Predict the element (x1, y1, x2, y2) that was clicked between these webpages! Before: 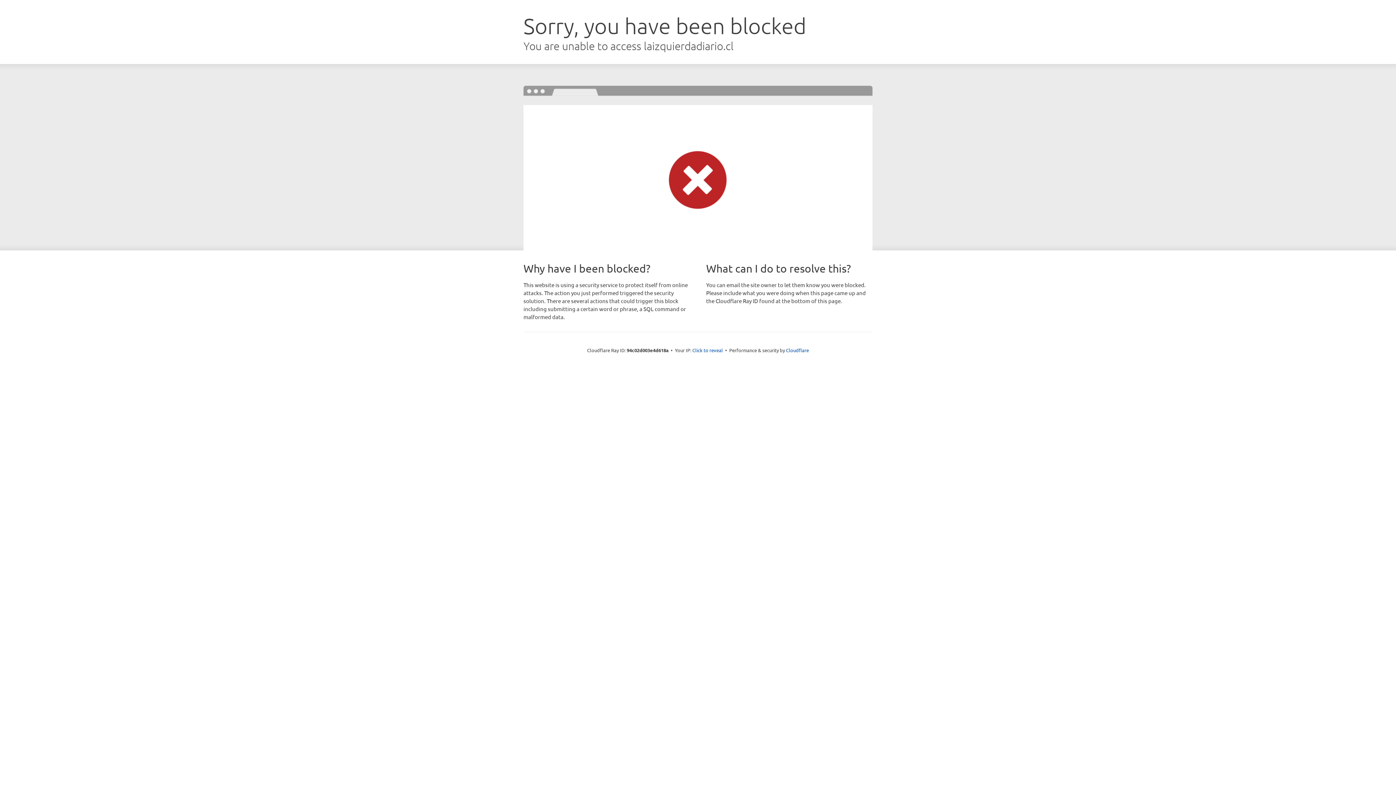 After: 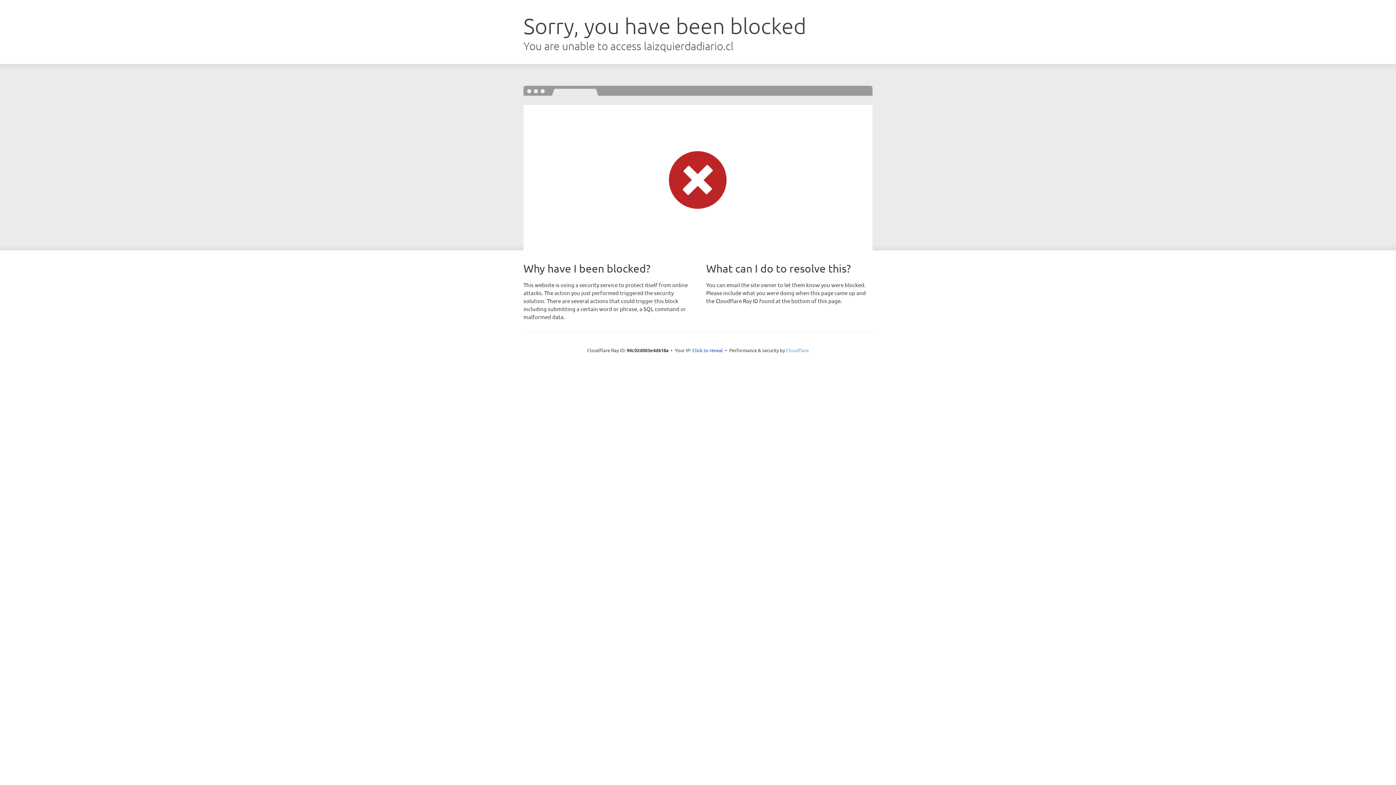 Action: bbox: (786, 347, 809, 353) label: Cloudflare